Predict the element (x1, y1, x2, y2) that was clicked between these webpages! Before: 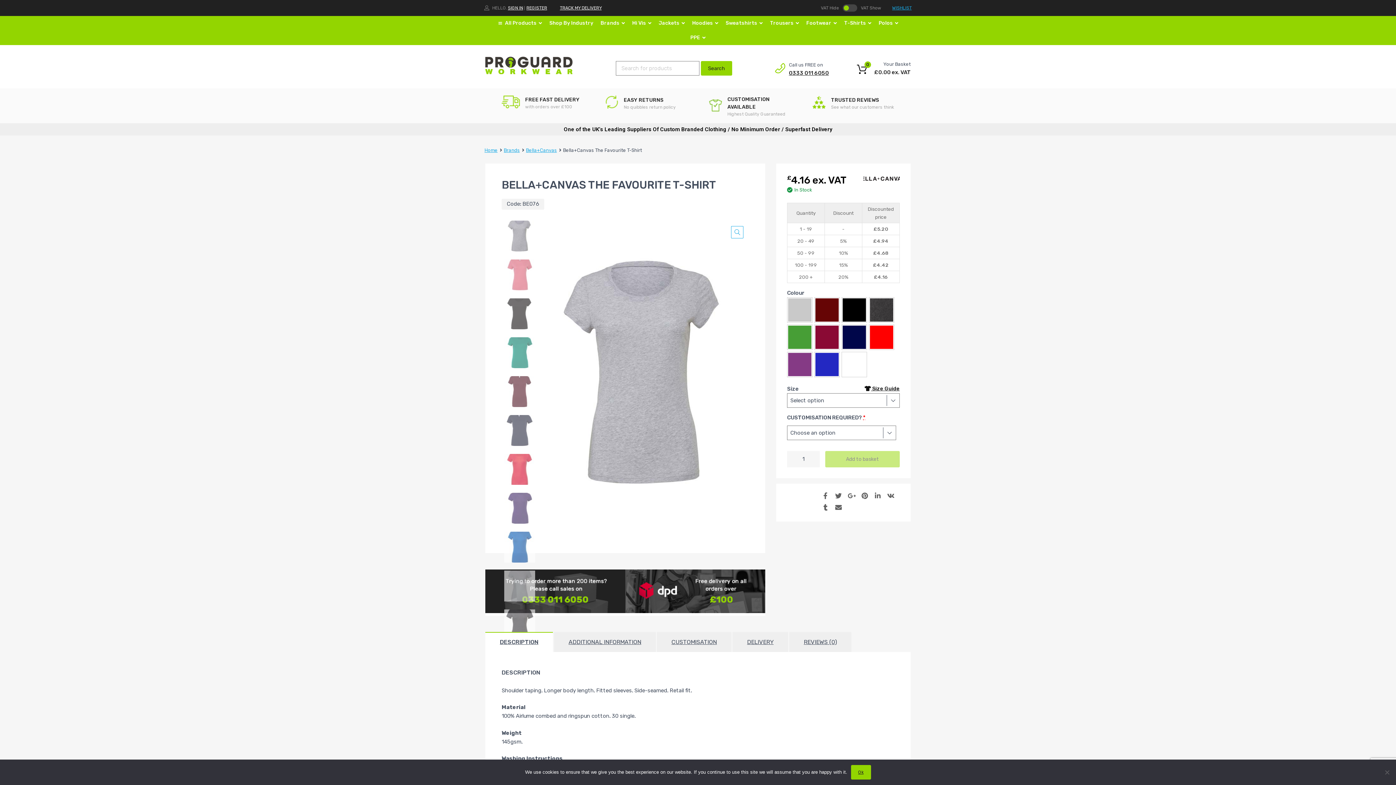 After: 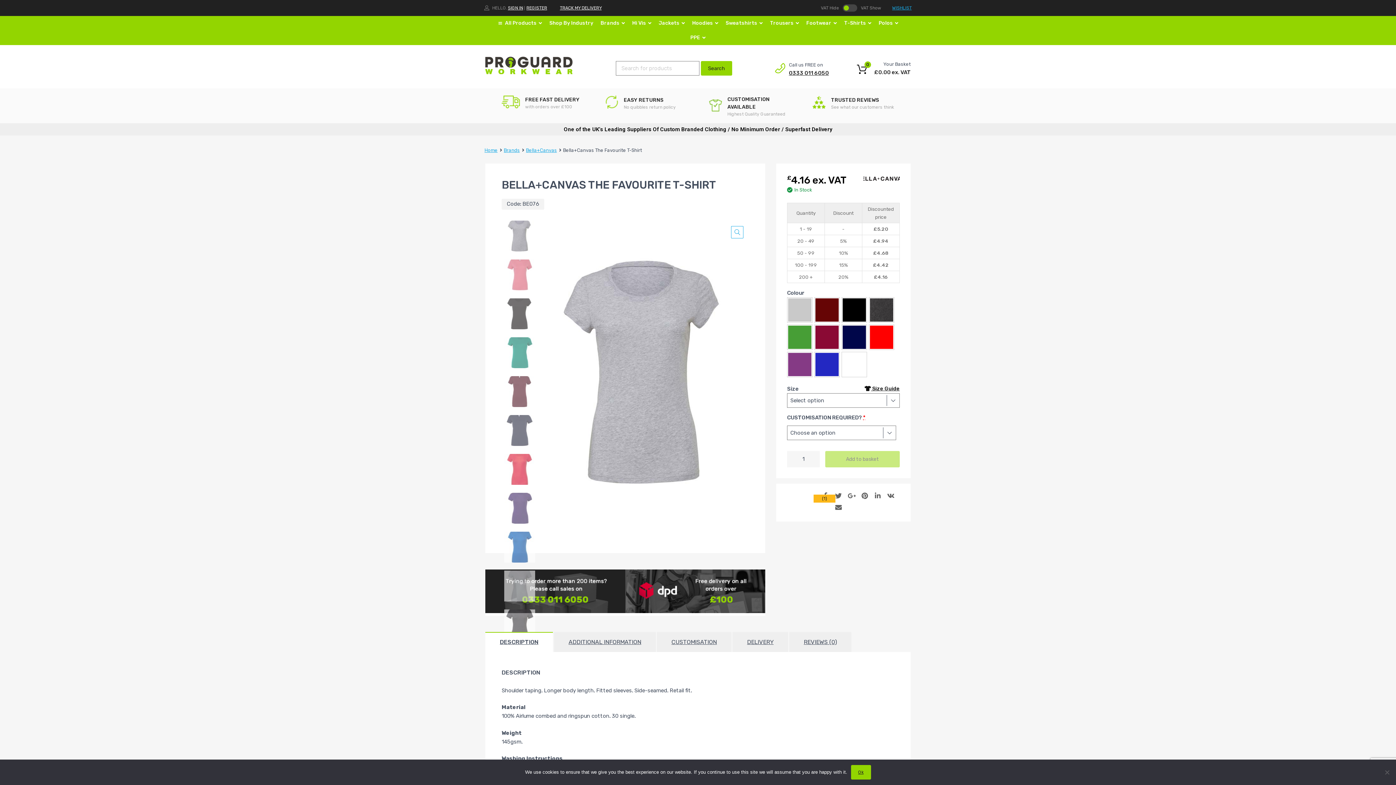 Action: bbox: (820, 503, 829, 512)